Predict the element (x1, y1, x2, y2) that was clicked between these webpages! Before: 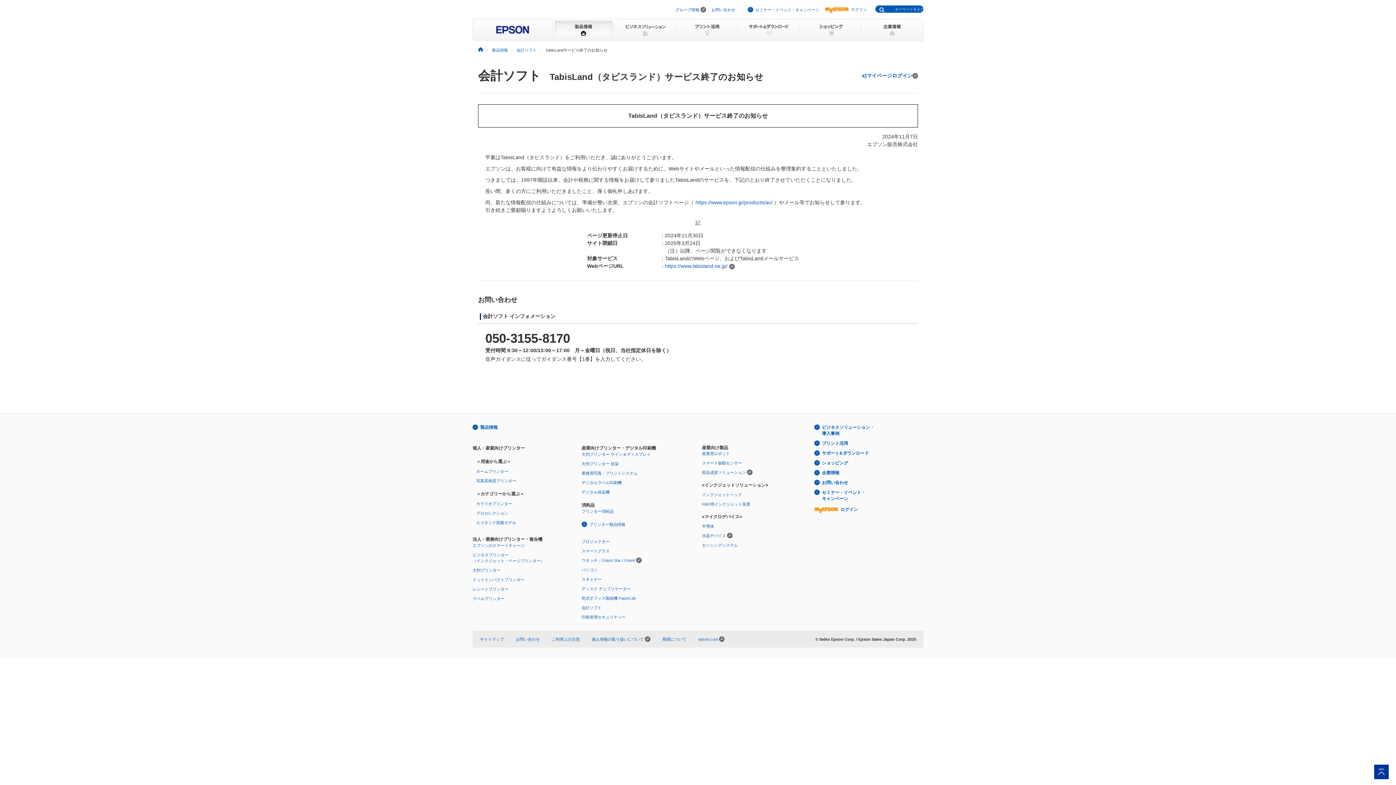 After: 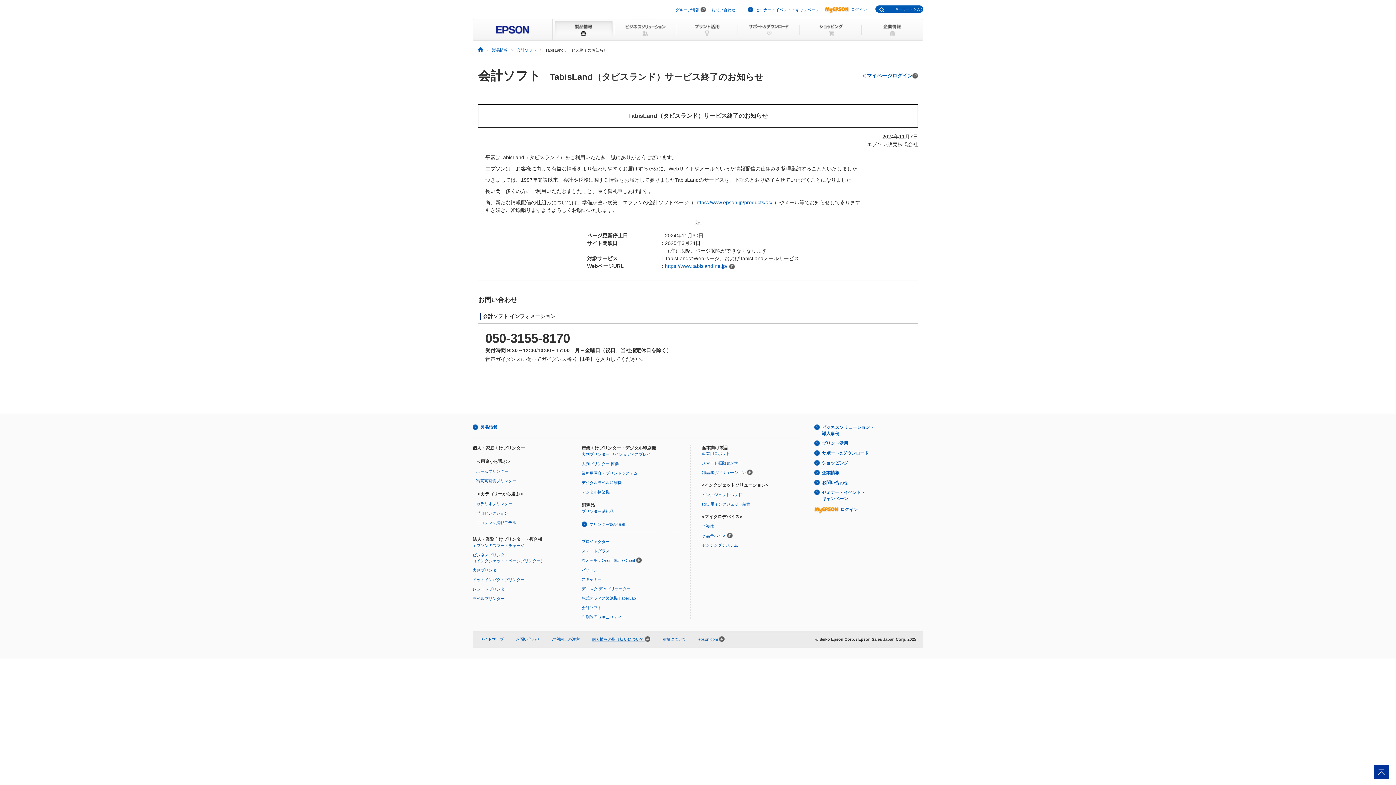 Action: label: 個人情報の取り扱いについて  bbox: (592, 637, 650, 641)